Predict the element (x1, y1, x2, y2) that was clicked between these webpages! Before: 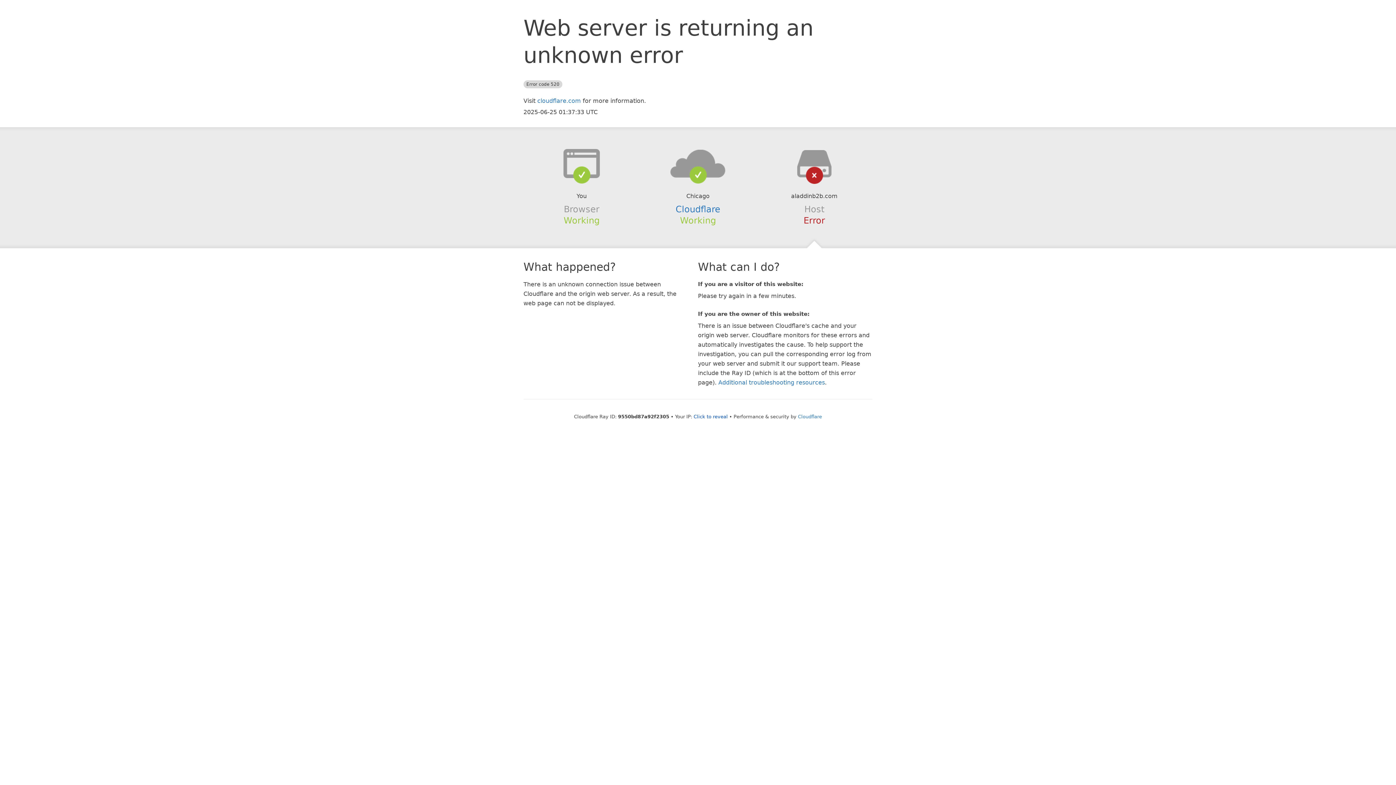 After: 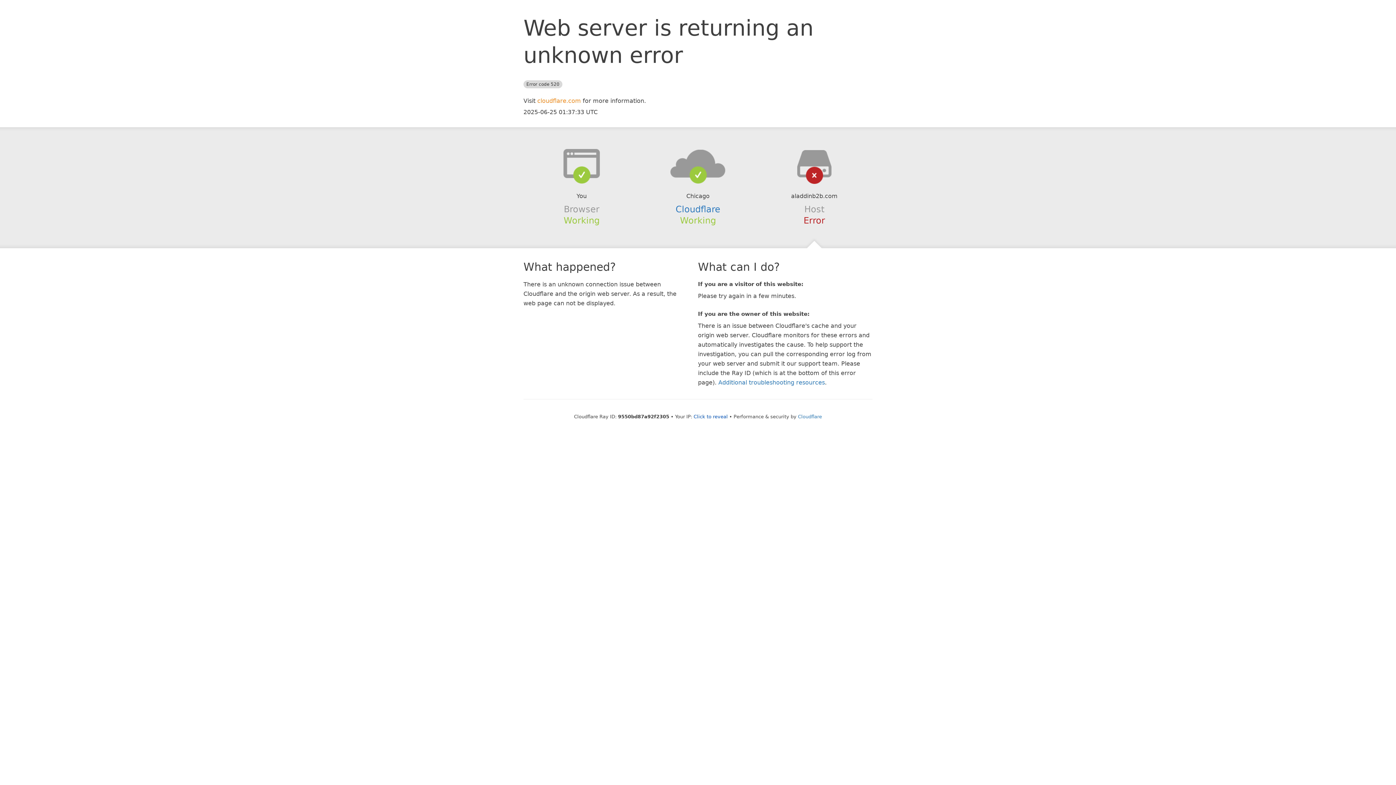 Action: label: cloudflare.com bbox: (537, 97, 581, 104)